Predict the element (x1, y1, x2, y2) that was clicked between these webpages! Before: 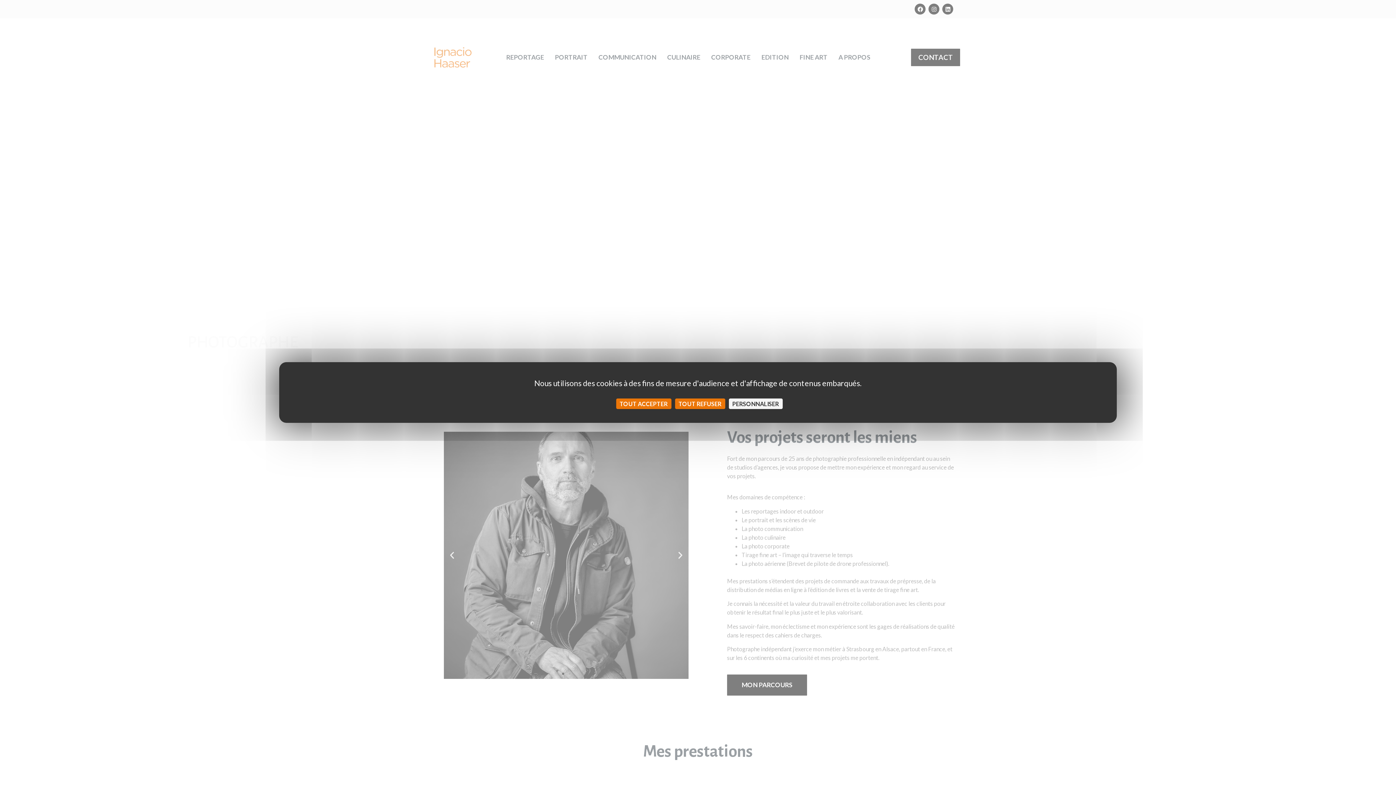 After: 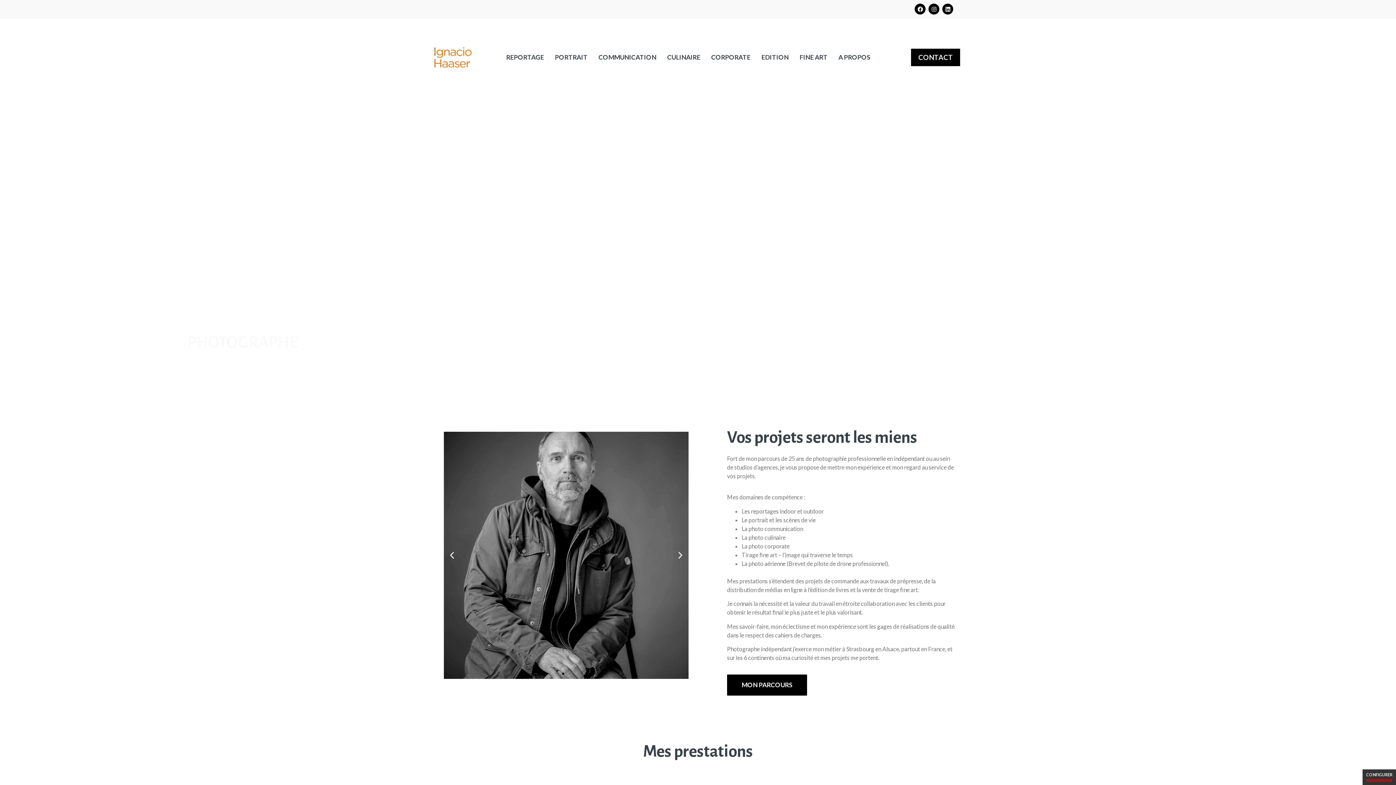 Action: label: Cookies : Tout refuser bbox: (675, 398, 725, 409)